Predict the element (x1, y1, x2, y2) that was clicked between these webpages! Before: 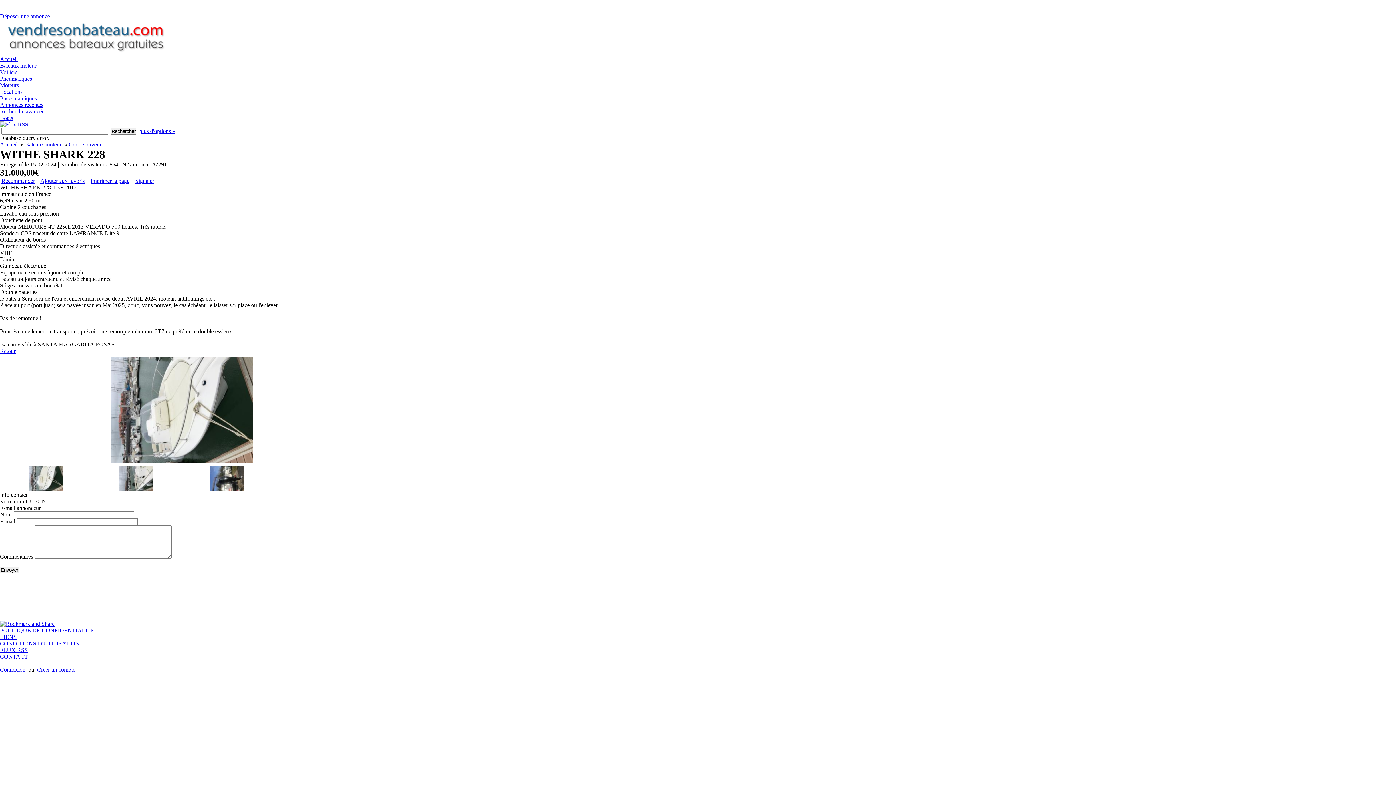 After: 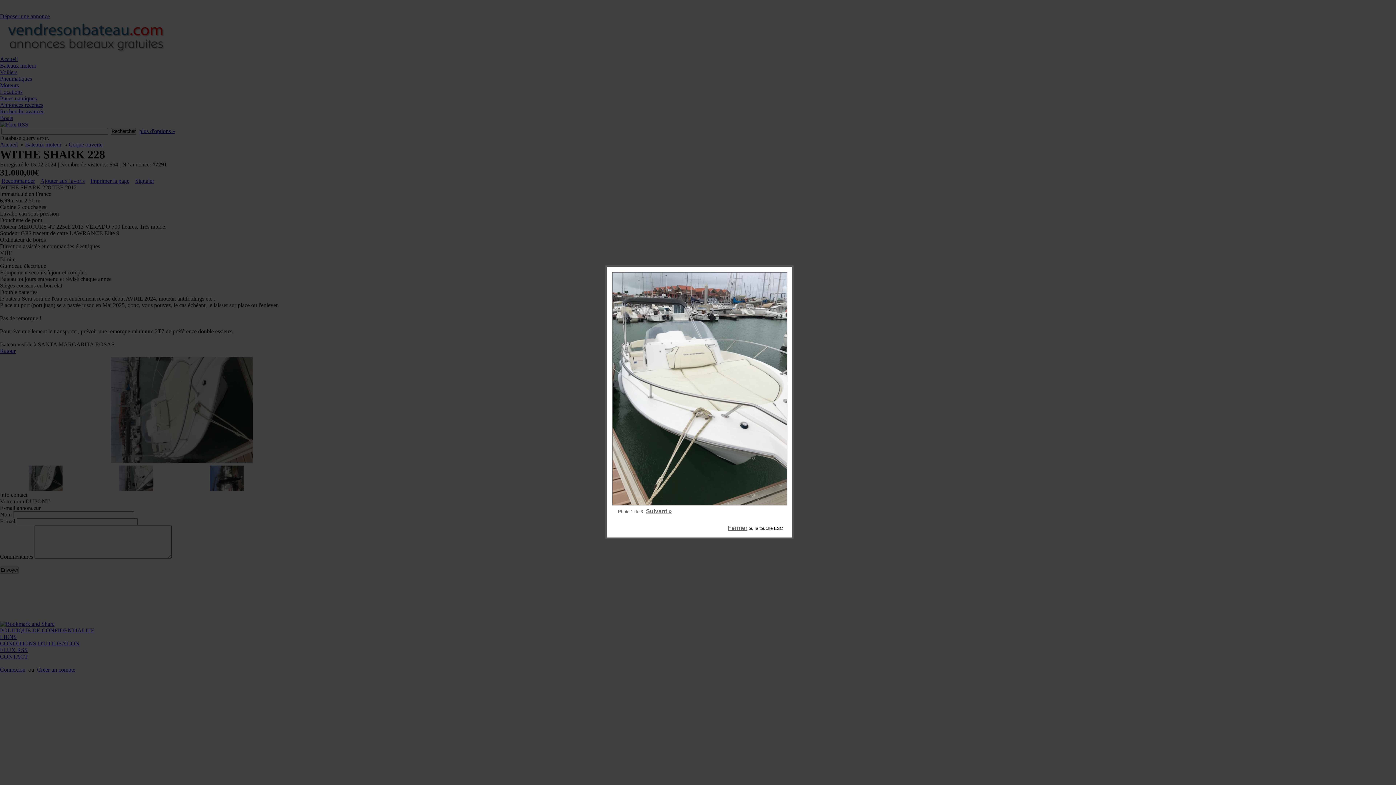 Action: bbox: (110, 458, 252, 464)